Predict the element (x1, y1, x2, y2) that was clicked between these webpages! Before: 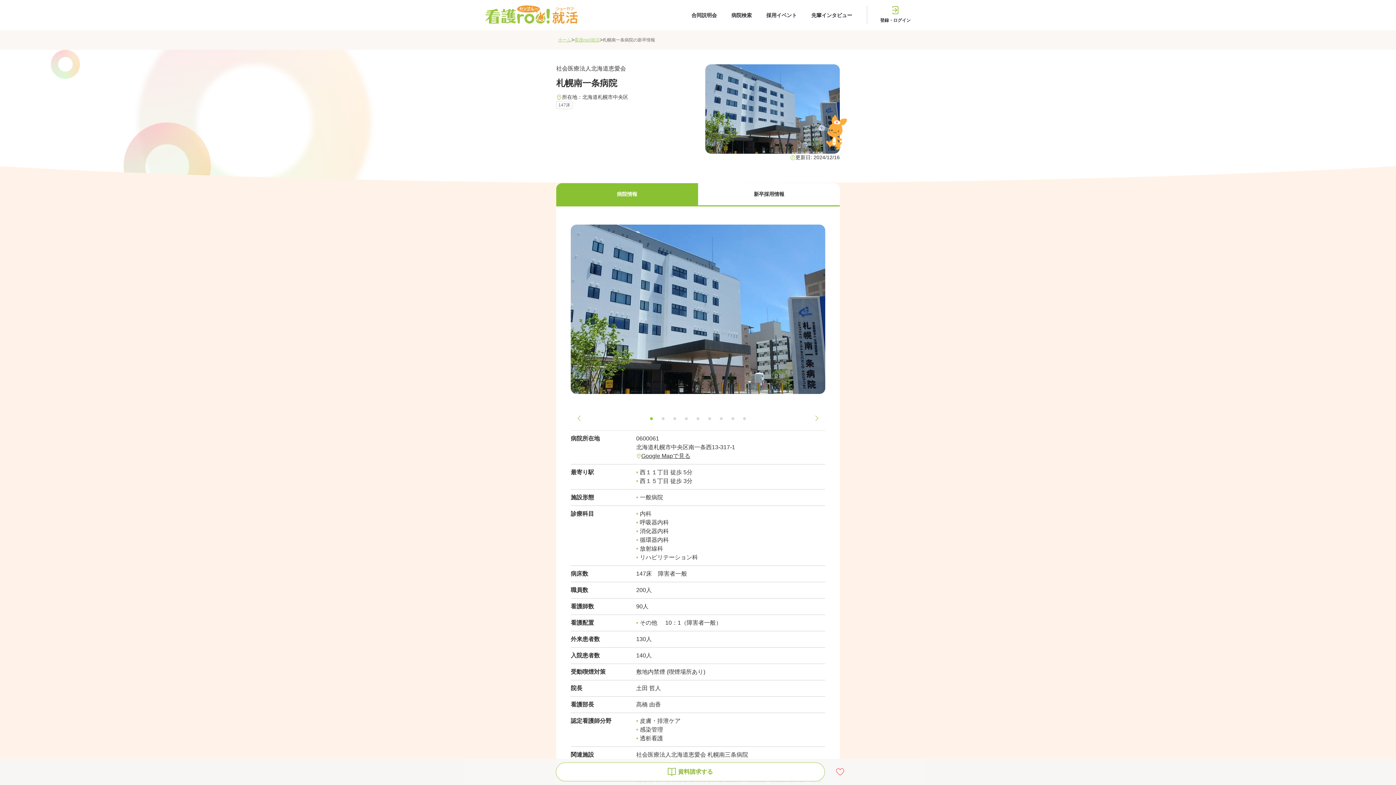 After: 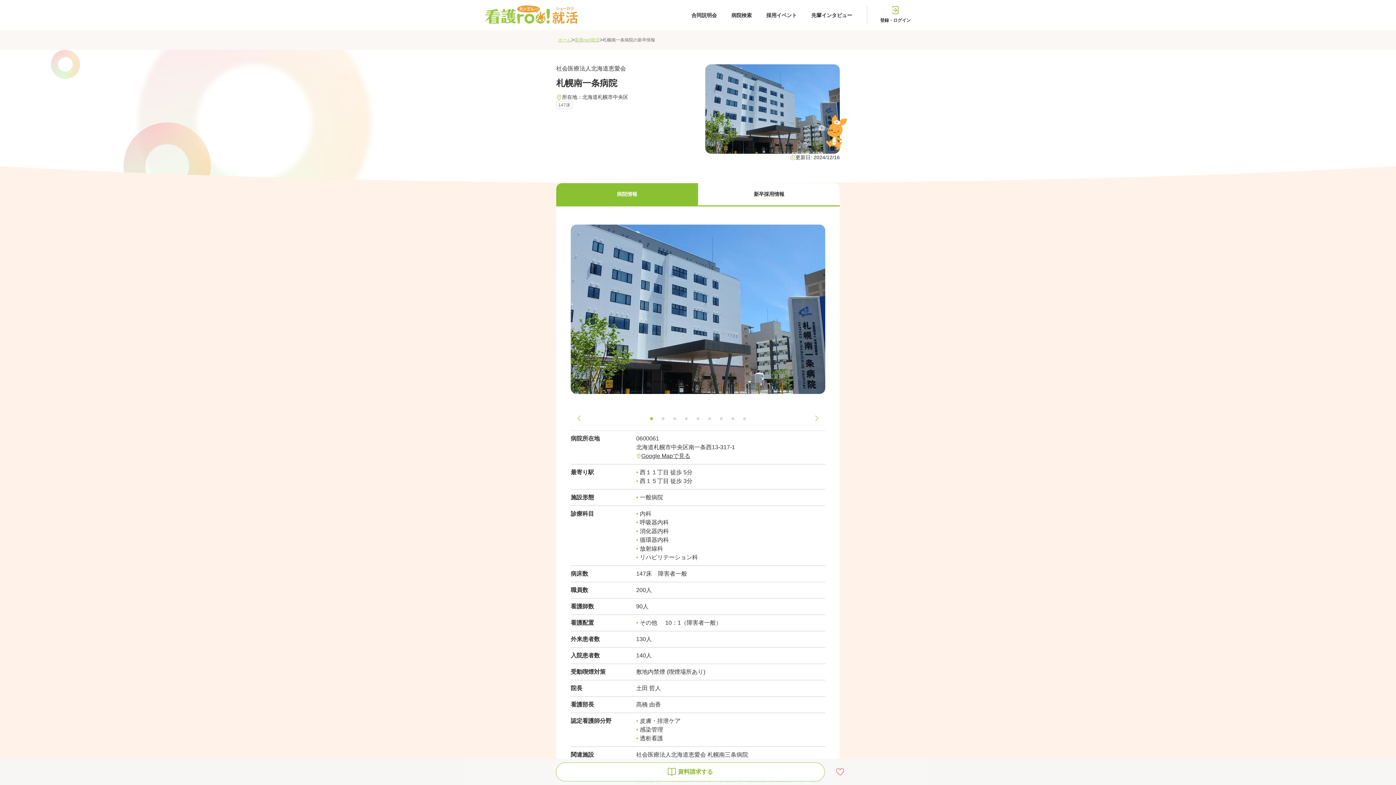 Action: bbox: (831, 763, 849, 781)